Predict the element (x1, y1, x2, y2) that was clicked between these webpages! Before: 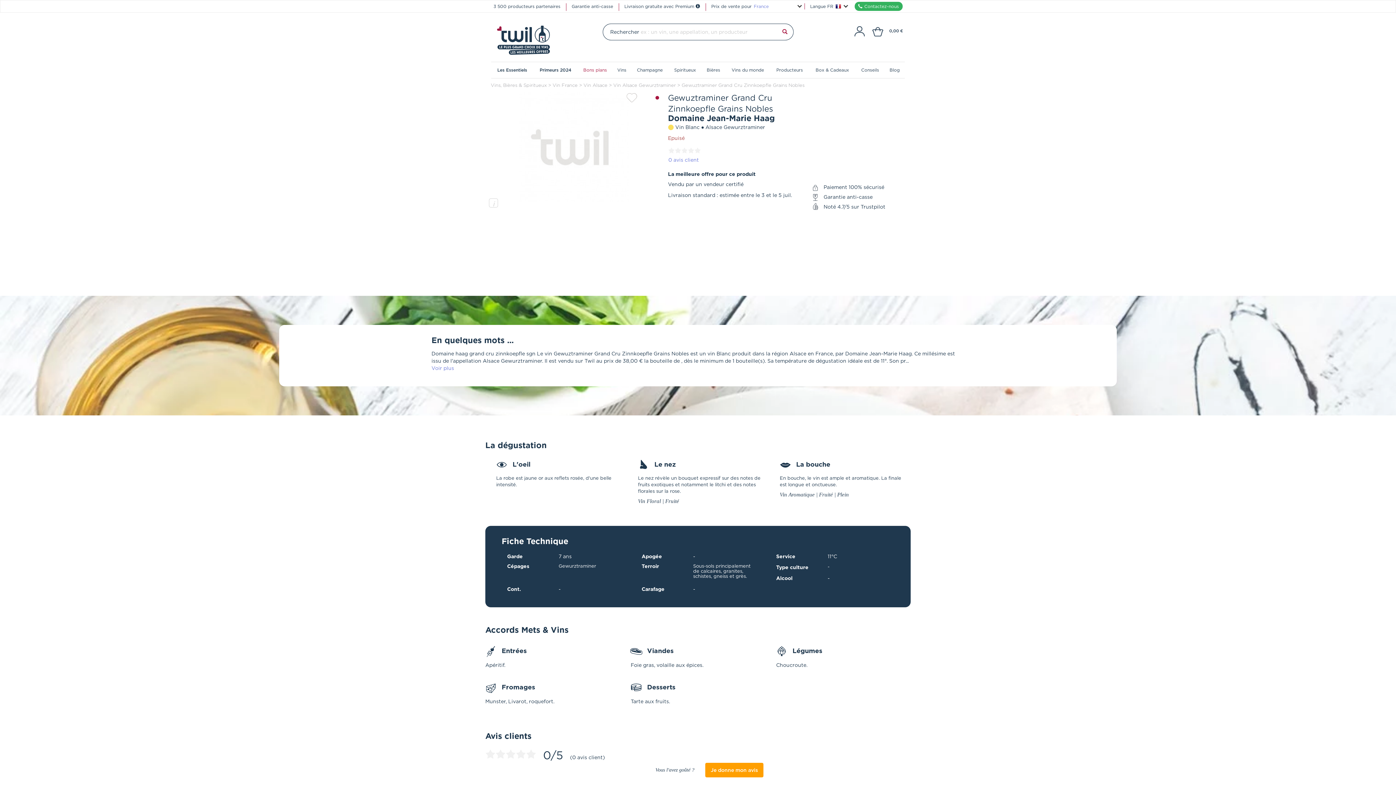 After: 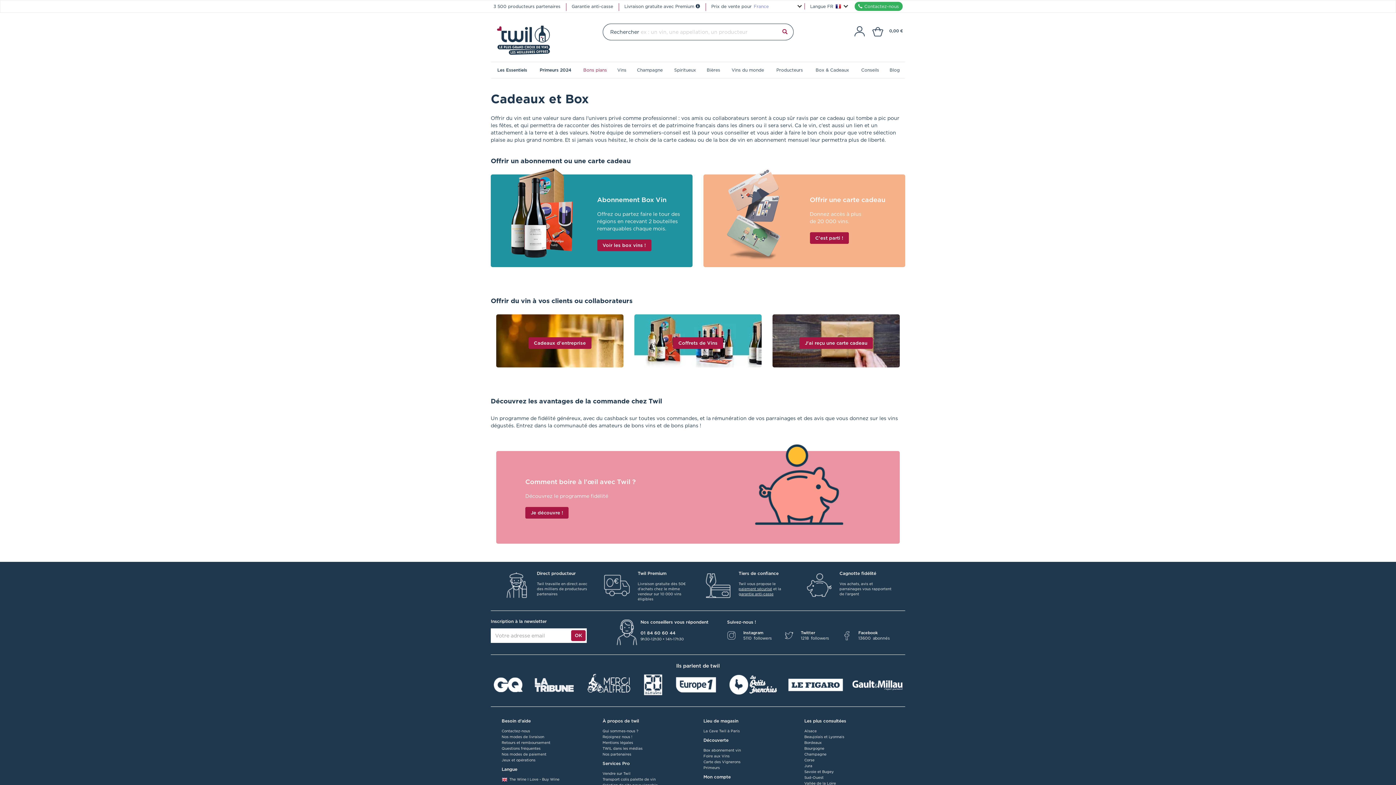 Action: label: Box & Cadeaux bbox: (809, 62, 856, 77)